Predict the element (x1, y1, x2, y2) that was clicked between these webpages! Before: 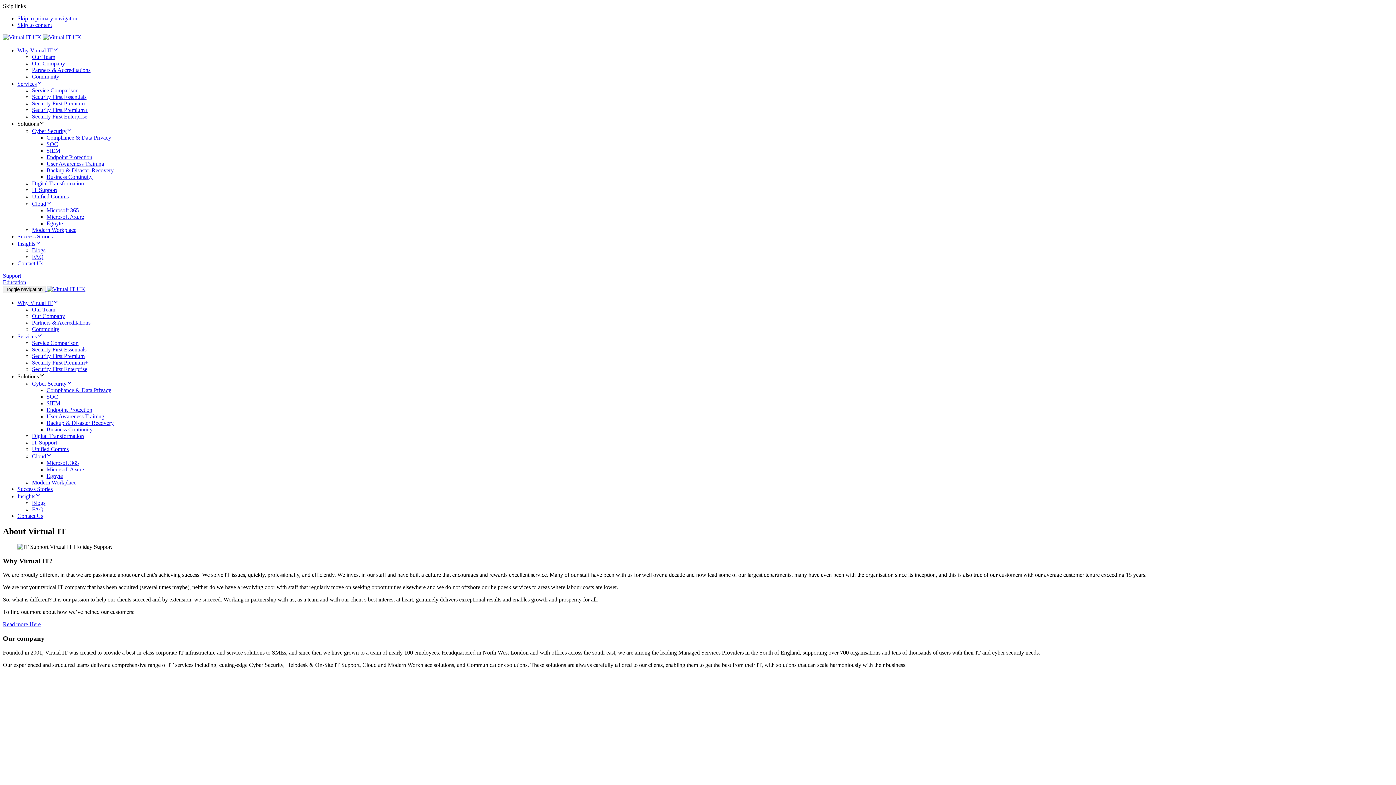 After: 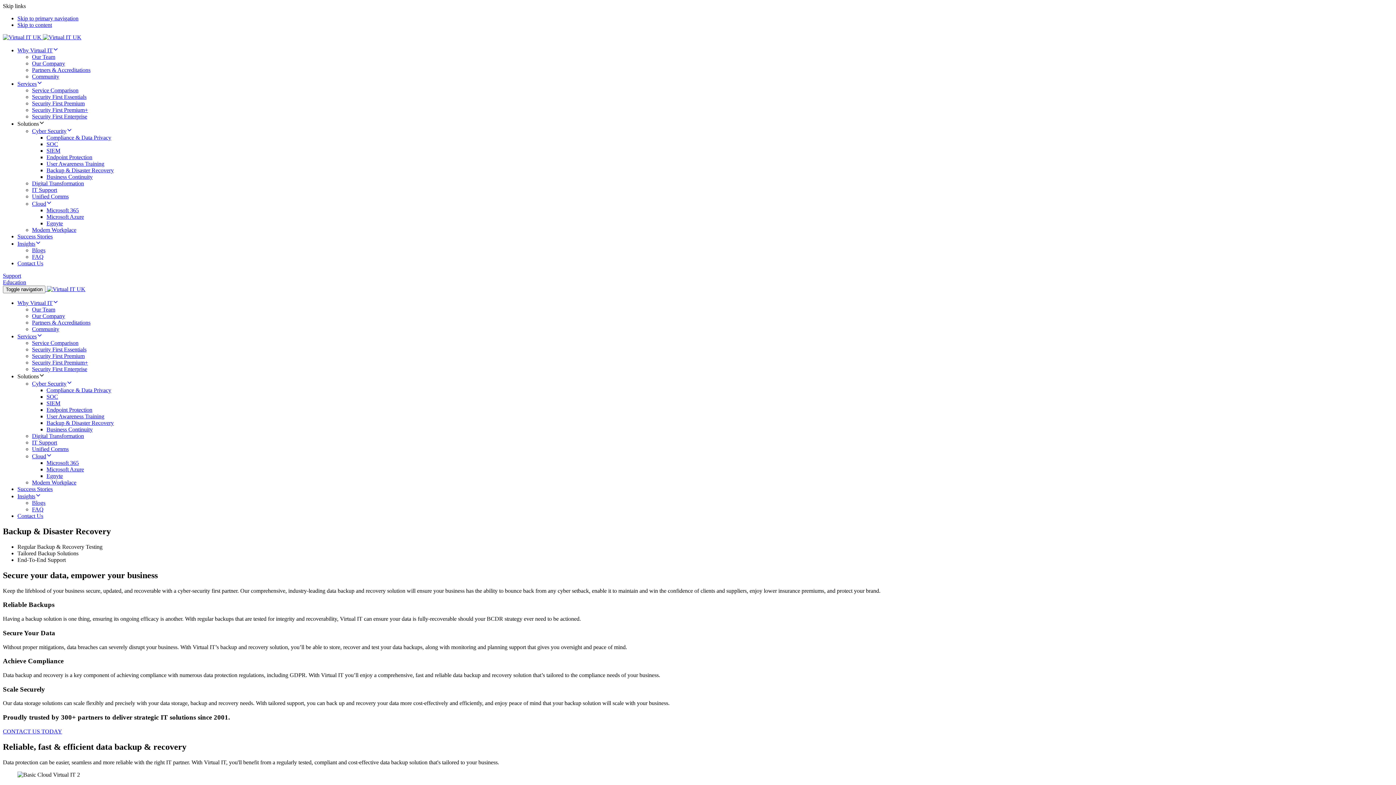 Action: label: Backup & Disaster Recovery bbox: (46, 420, 113, 426)